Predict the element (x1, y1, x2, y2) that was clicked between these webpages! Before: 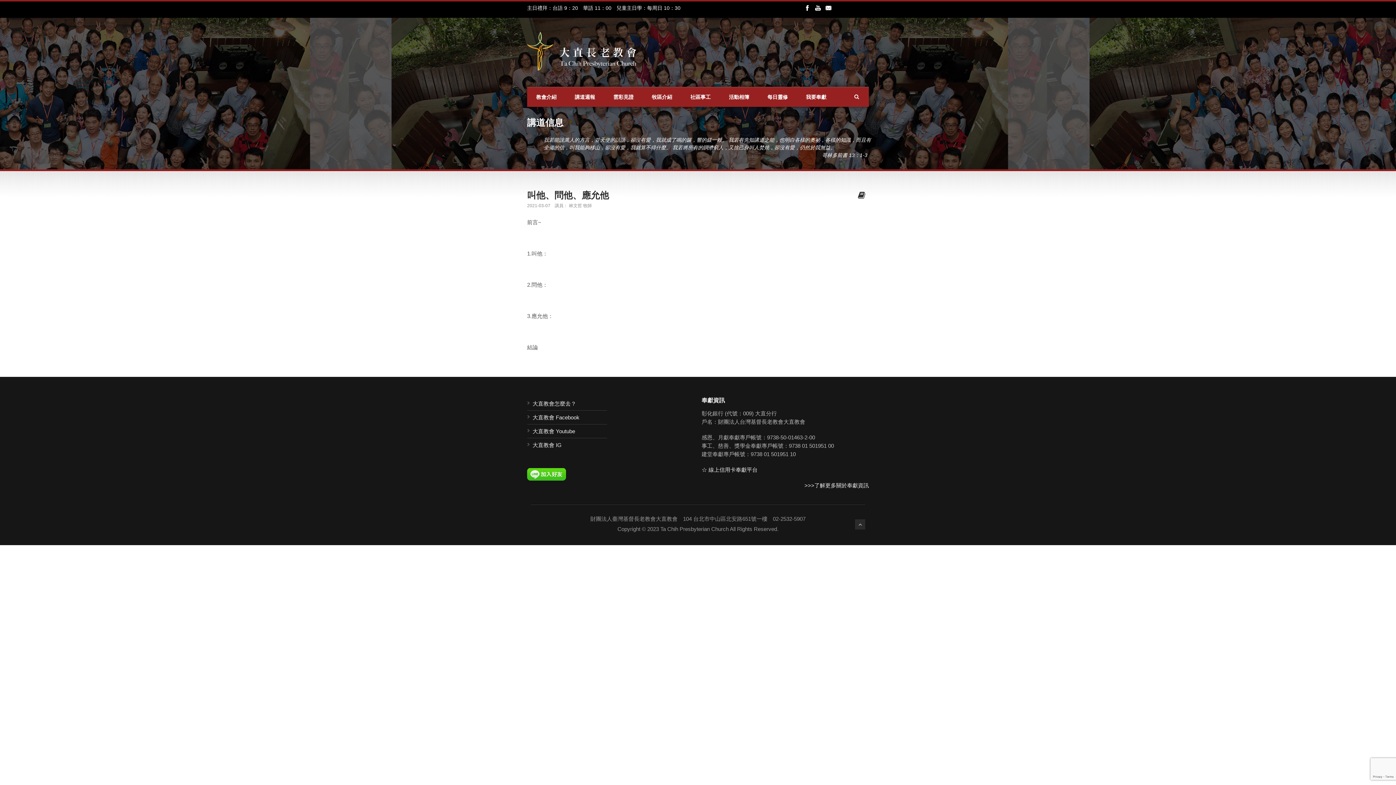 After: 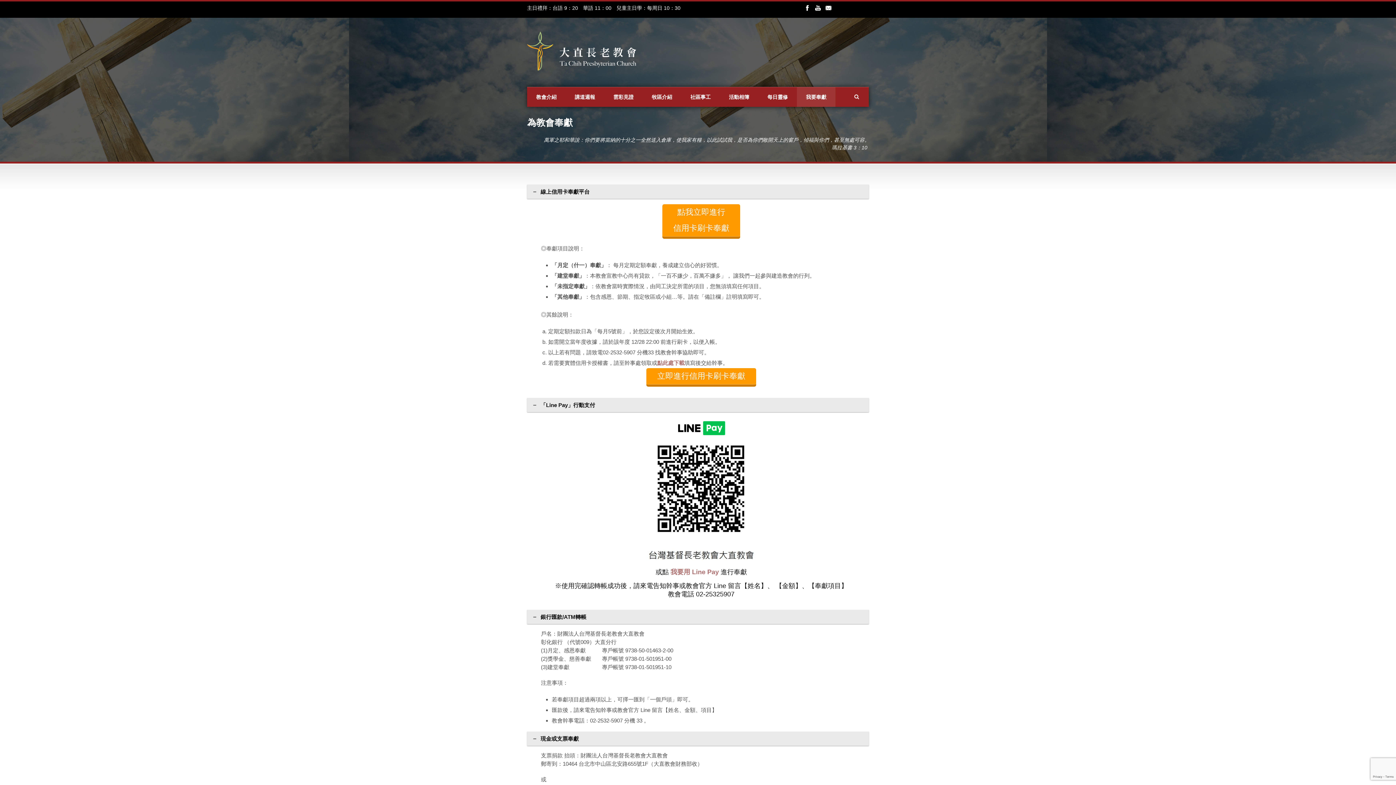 Action: bbox: (797, 87, 835, 106) label: 我要奉獻